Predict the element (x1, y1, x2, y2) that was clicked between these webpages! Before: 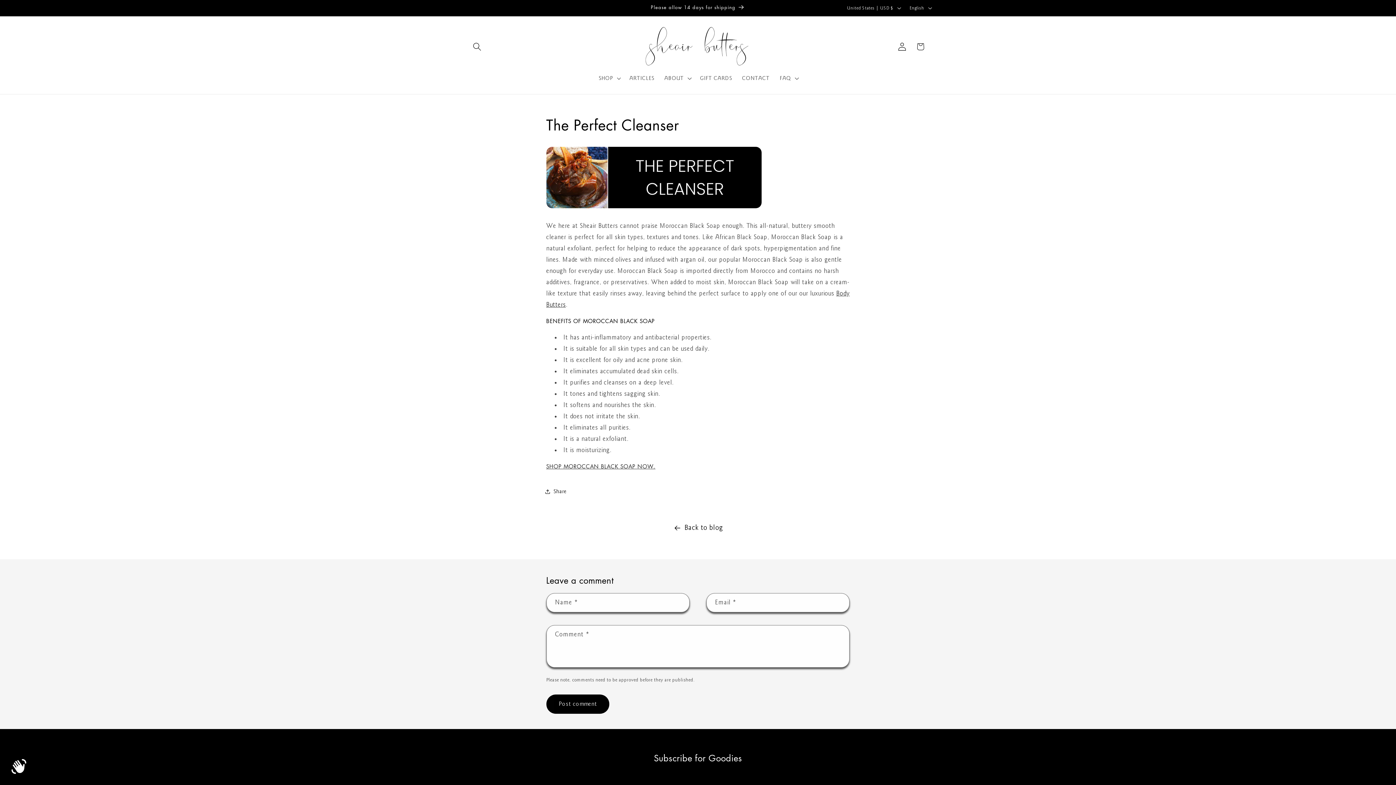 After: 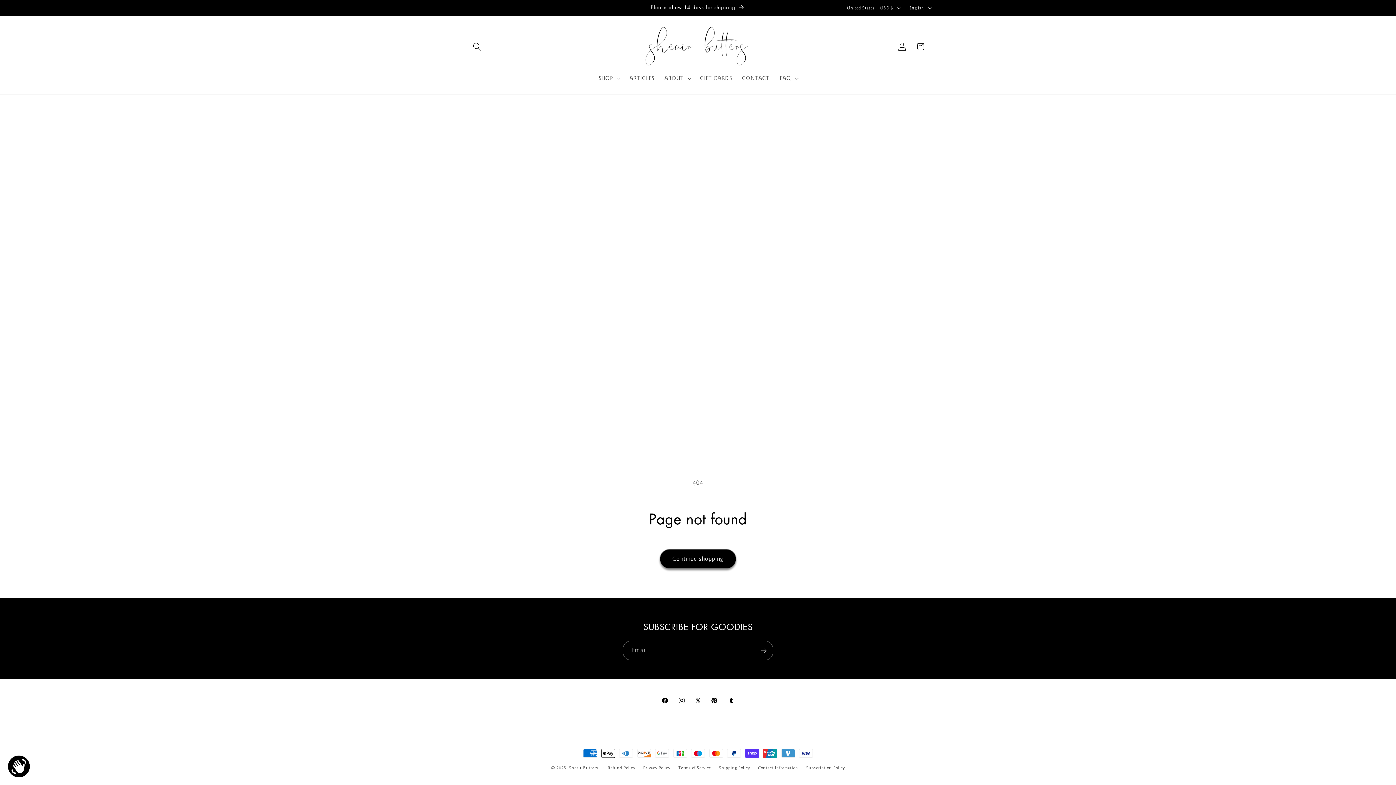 Action: label: SHOP MOROCCAN BLACK SOAP NOW. bbox: (546, 462, 655, 470)